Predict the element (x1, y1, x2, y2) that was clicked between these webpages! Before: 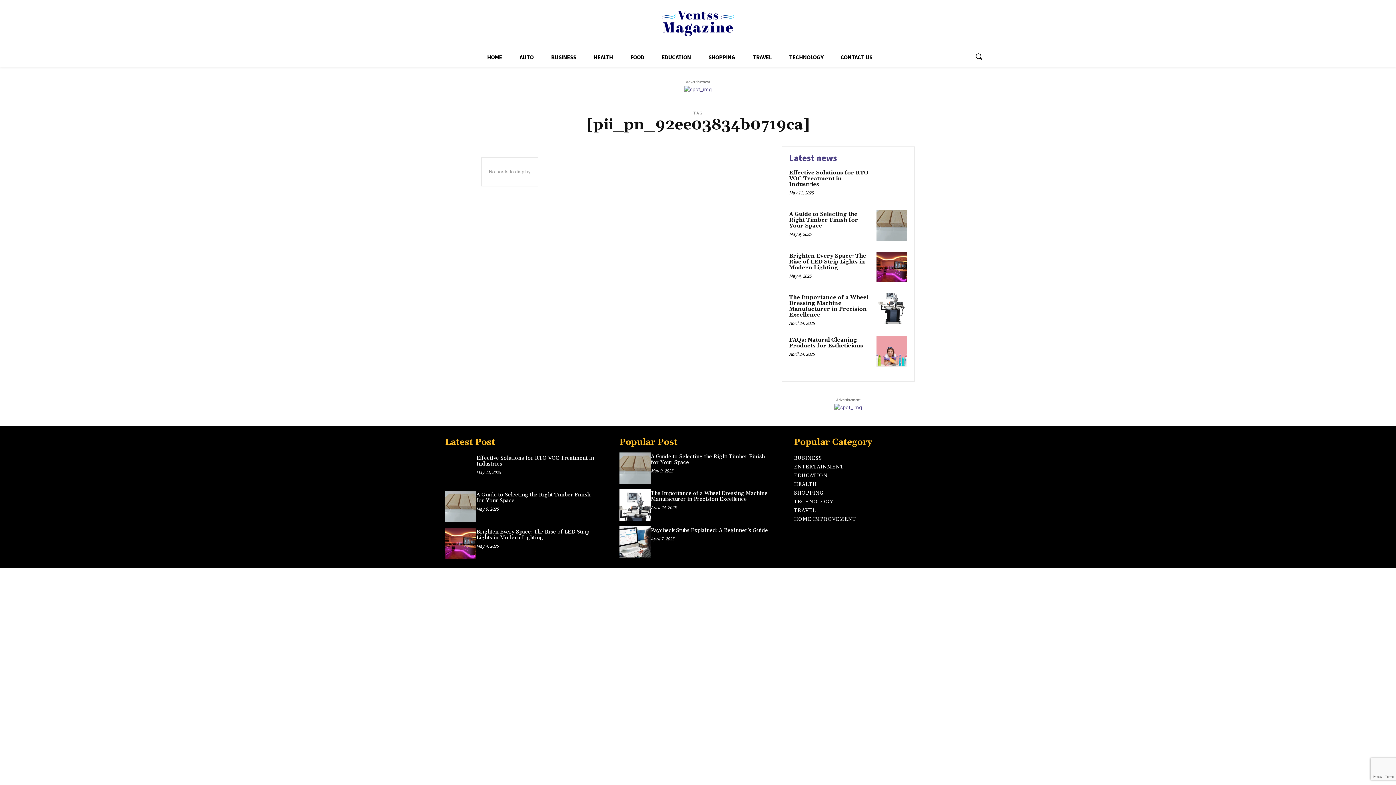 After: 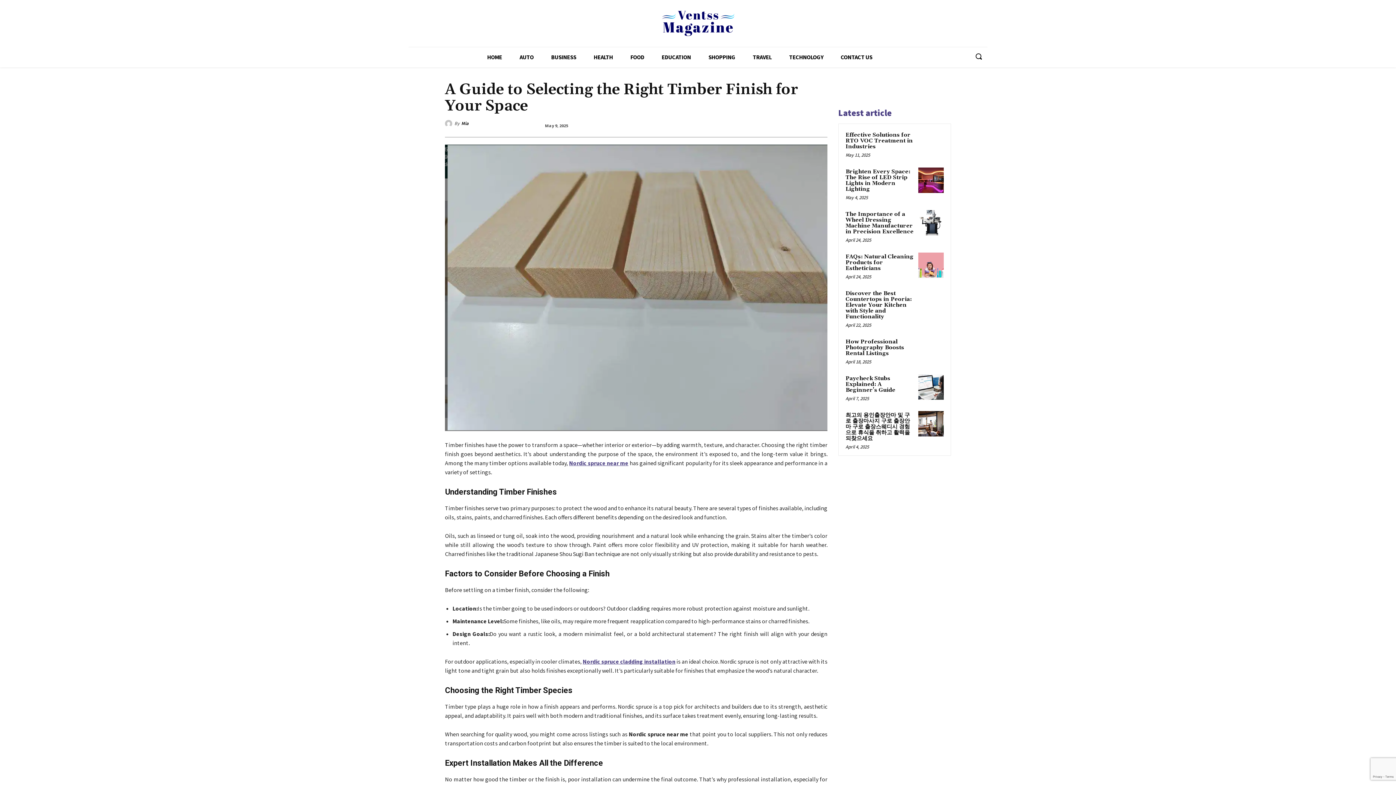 Action: label: A Guide to Selecting the Right Timber Finish for Your Space bbox: (651, 453, 764, 466)